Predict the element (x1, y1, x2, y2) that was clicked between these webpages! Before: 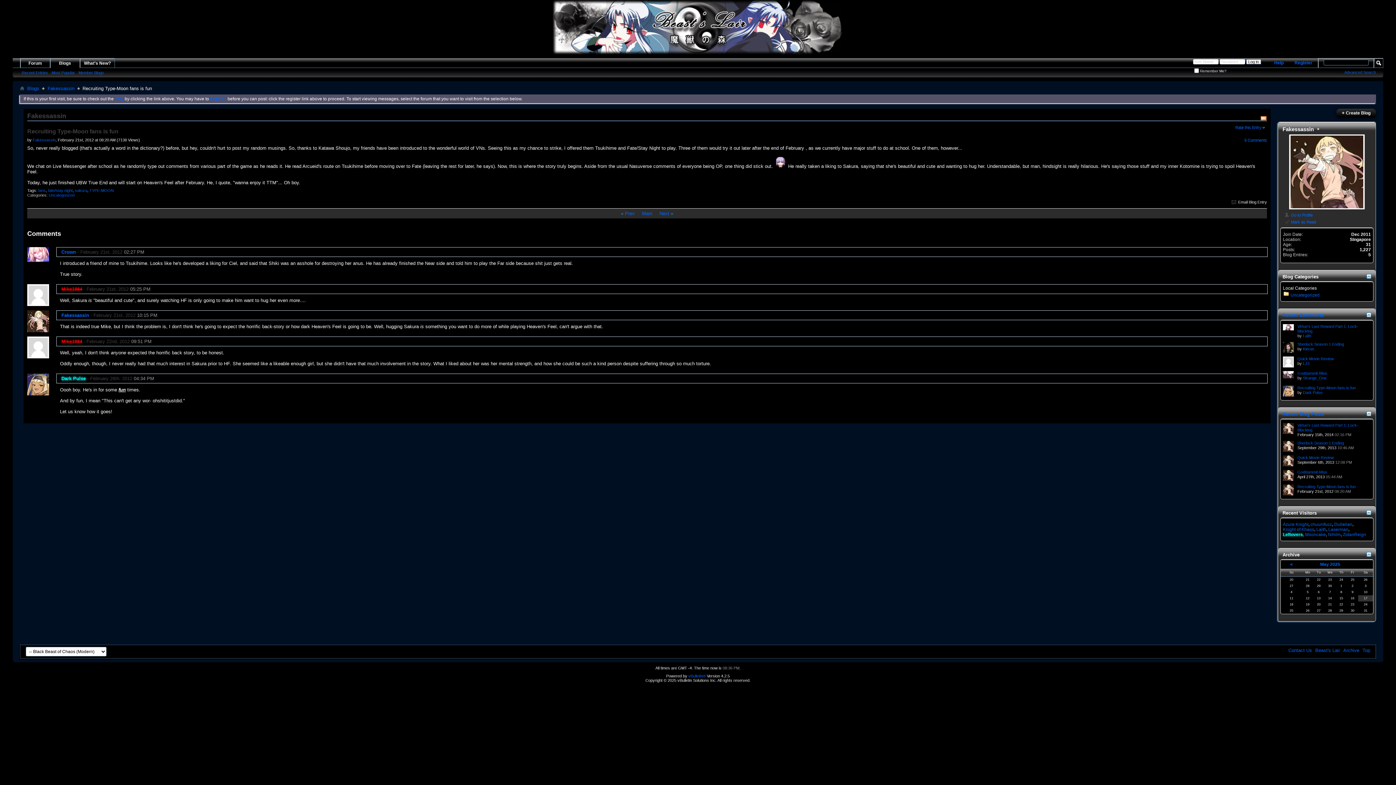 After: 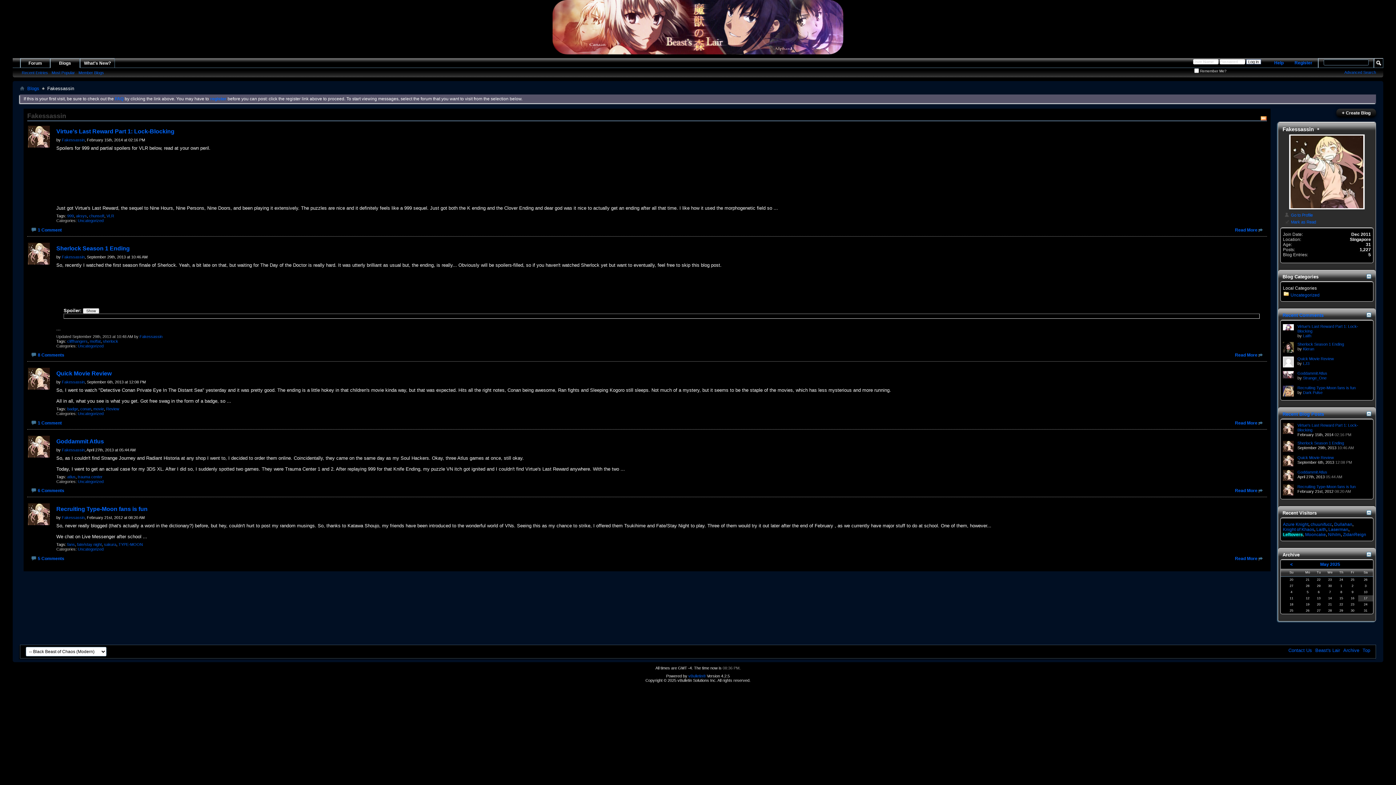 Action: label: Recent Blog Posts bbox: (1282, 411, 1324, 417)